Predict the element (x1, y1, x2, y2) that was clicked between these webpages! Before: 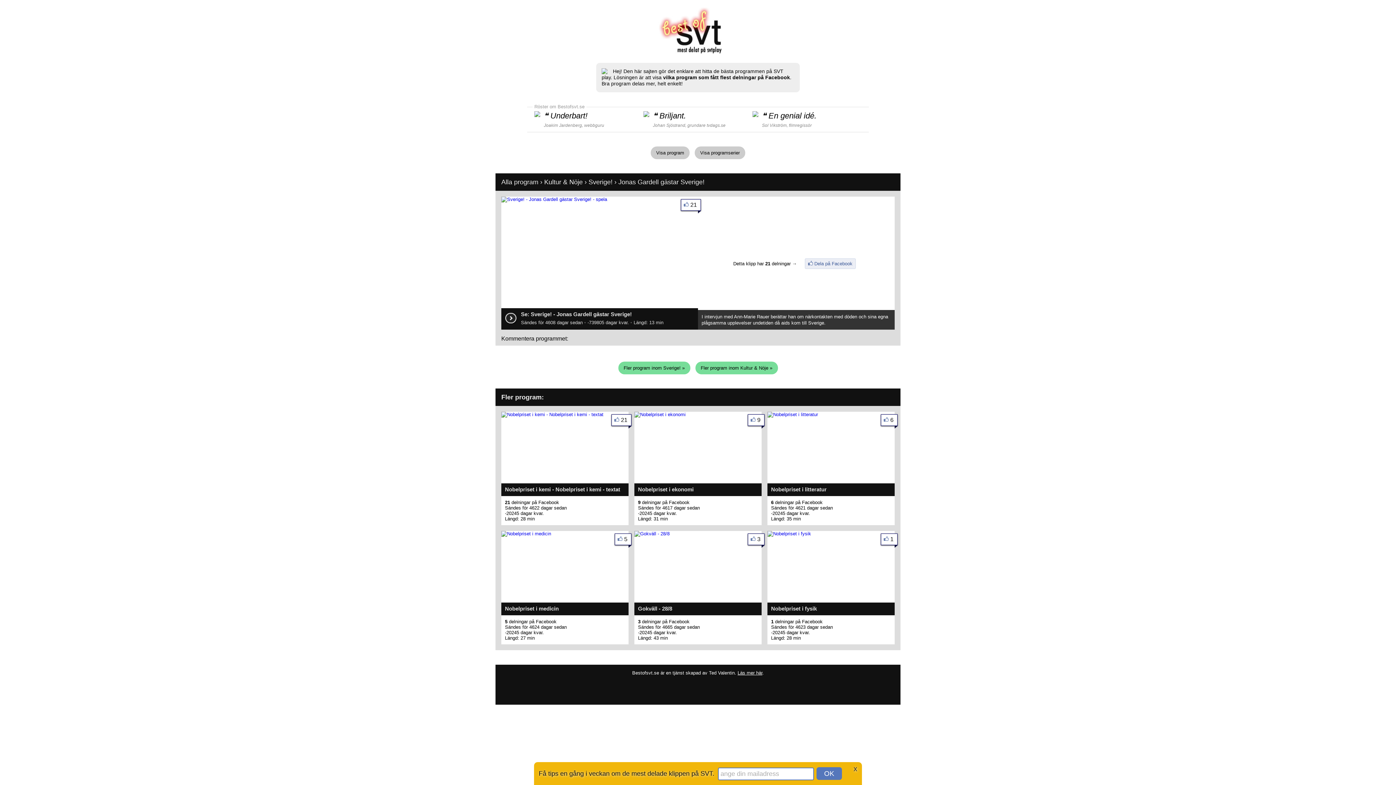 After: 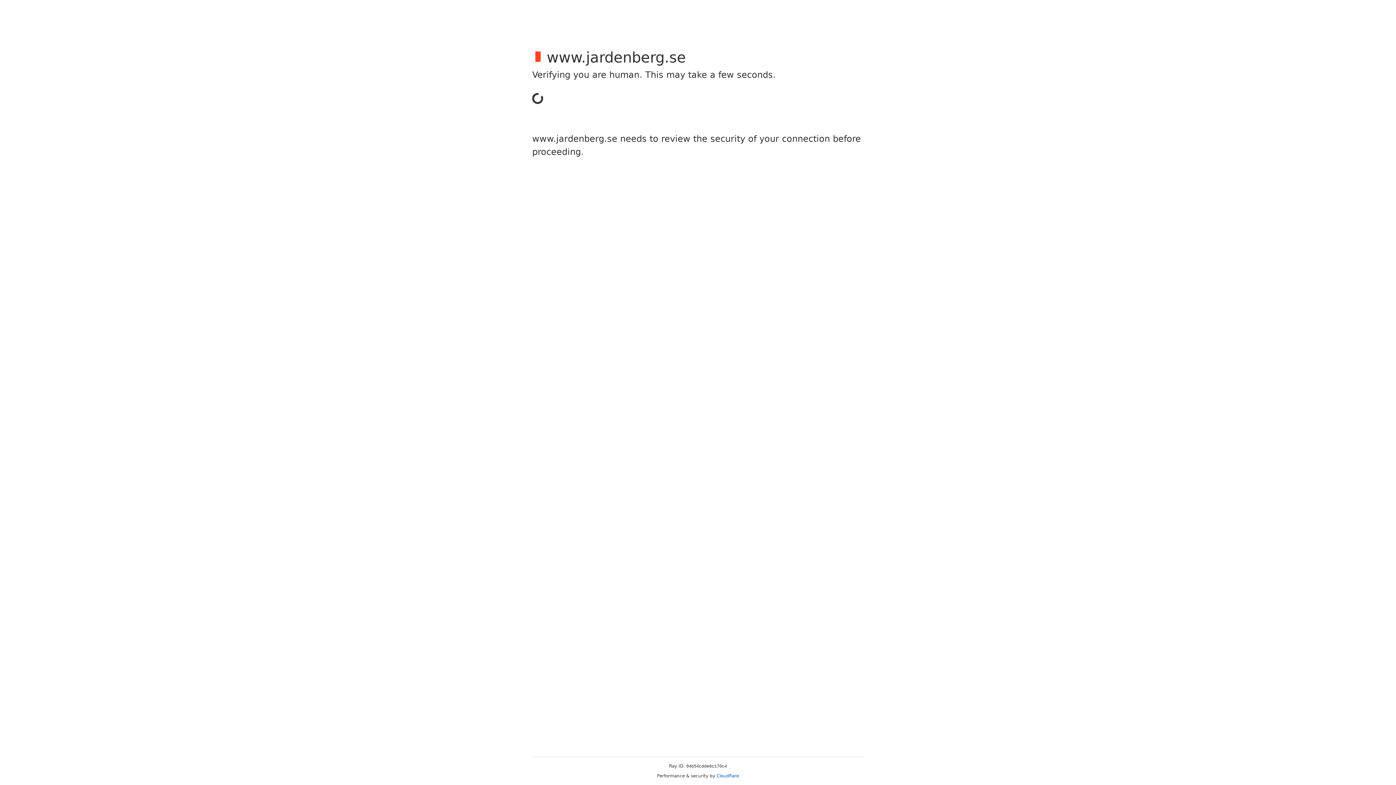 Action: bbox: (584, 122, 604, 128) label: webbguru